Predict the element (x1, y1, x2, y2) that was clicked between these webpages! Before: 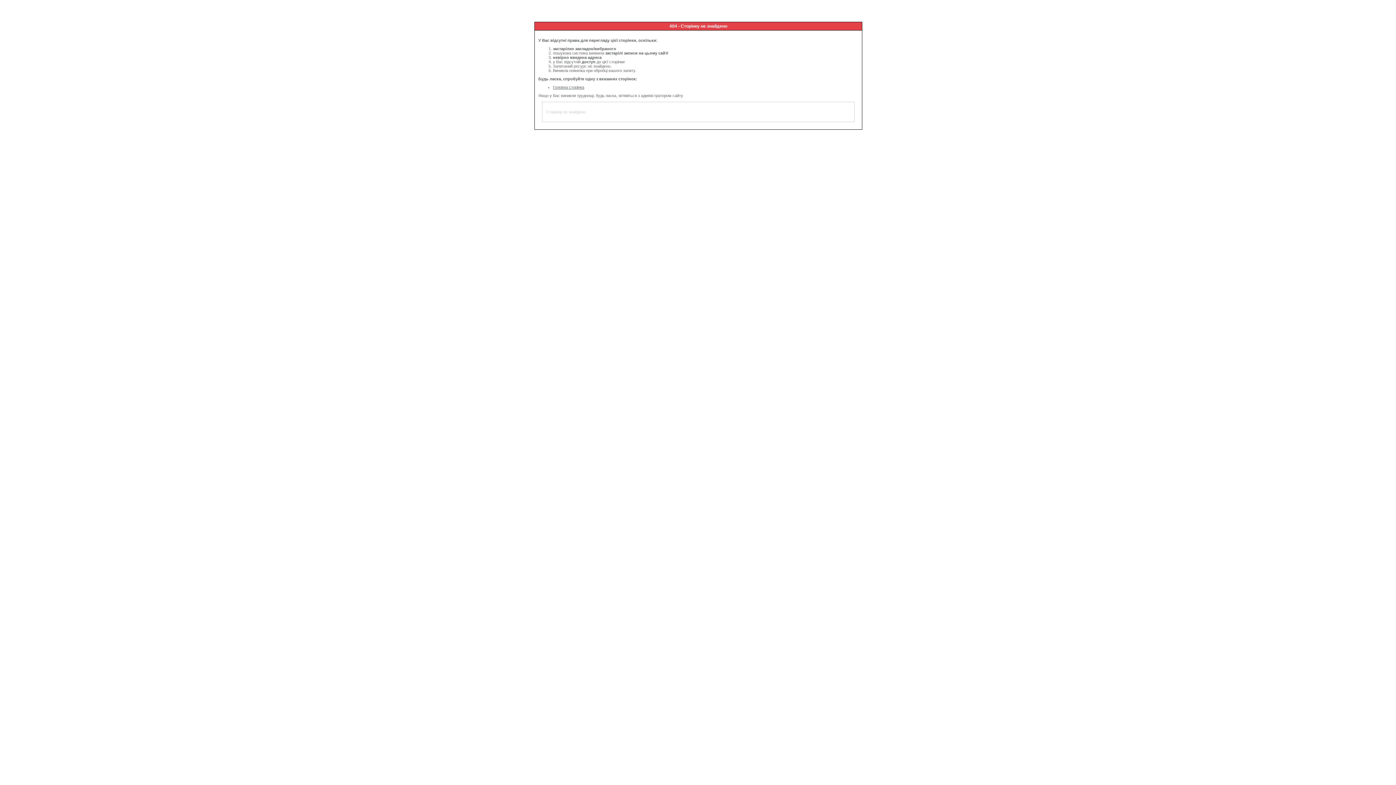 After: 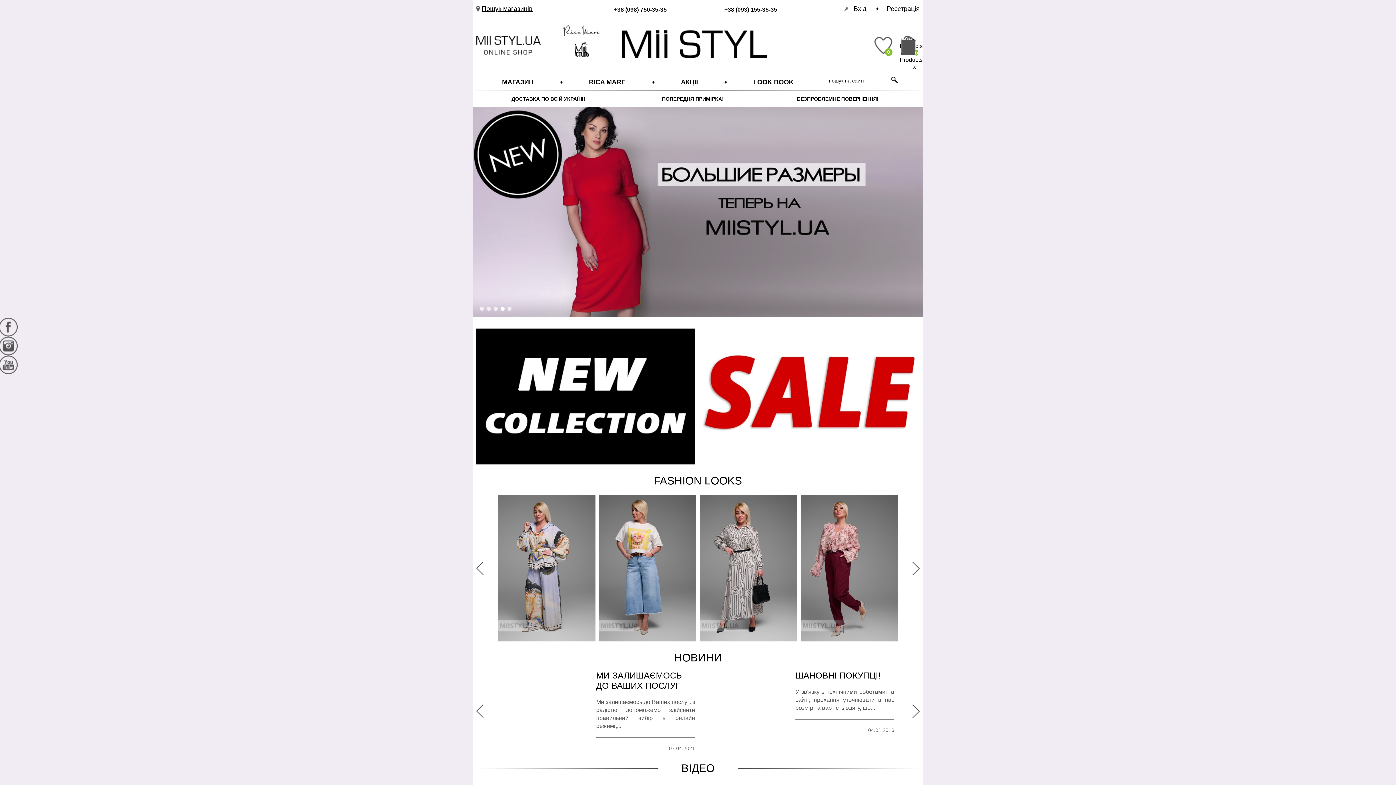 Action: bbox: (553, 85, 584, 89) label: Головна сторінка